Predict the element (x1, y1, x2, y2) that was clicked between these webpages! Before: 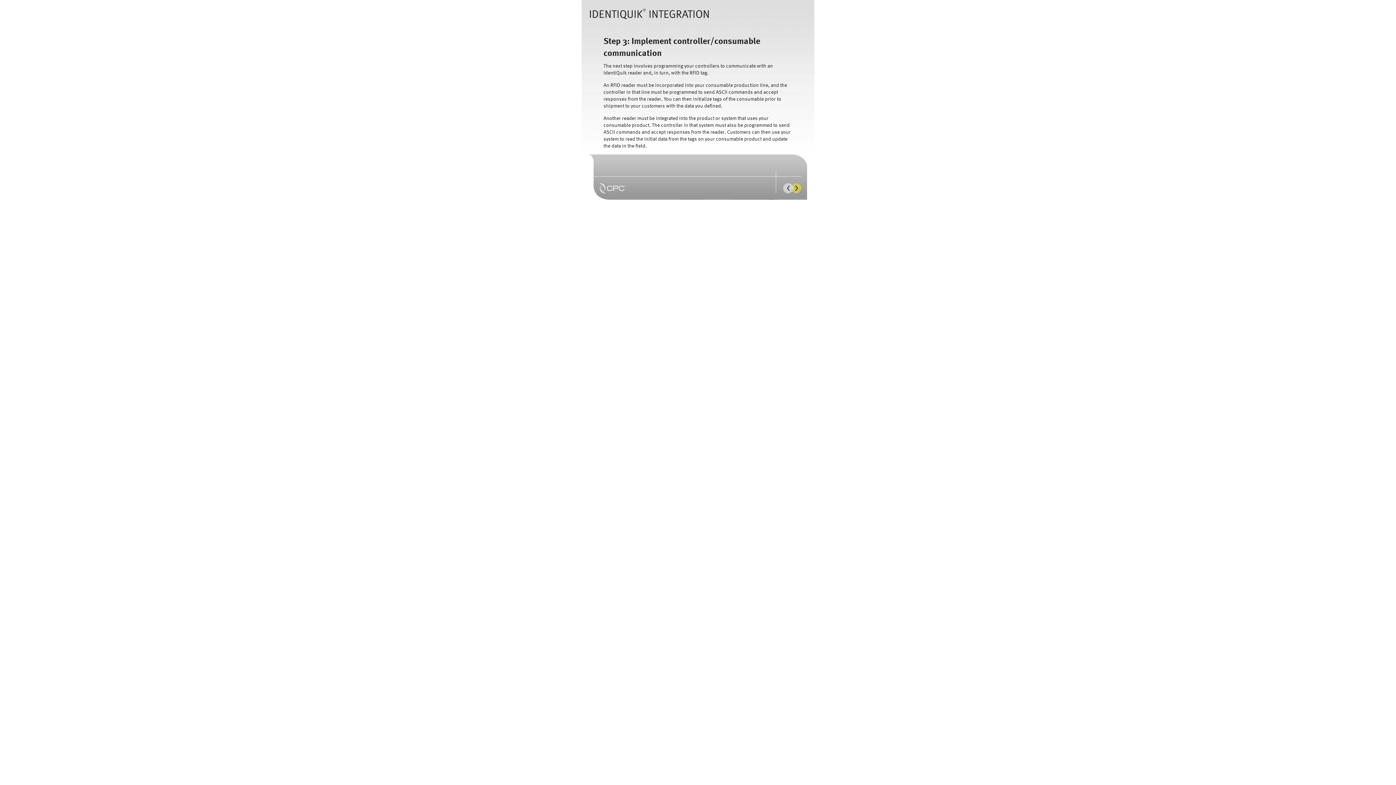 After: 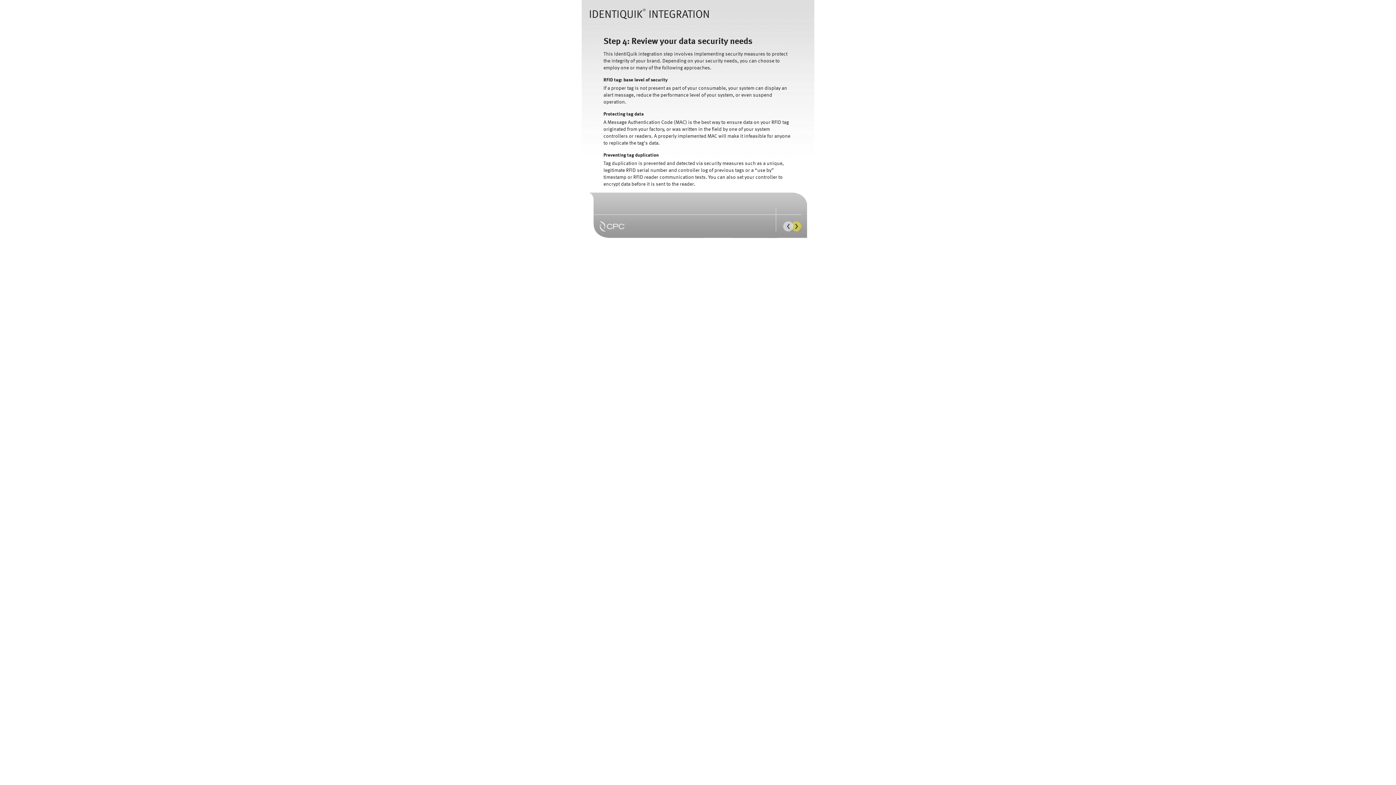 Action: bbox: (792, 179, 800, 195) label: >